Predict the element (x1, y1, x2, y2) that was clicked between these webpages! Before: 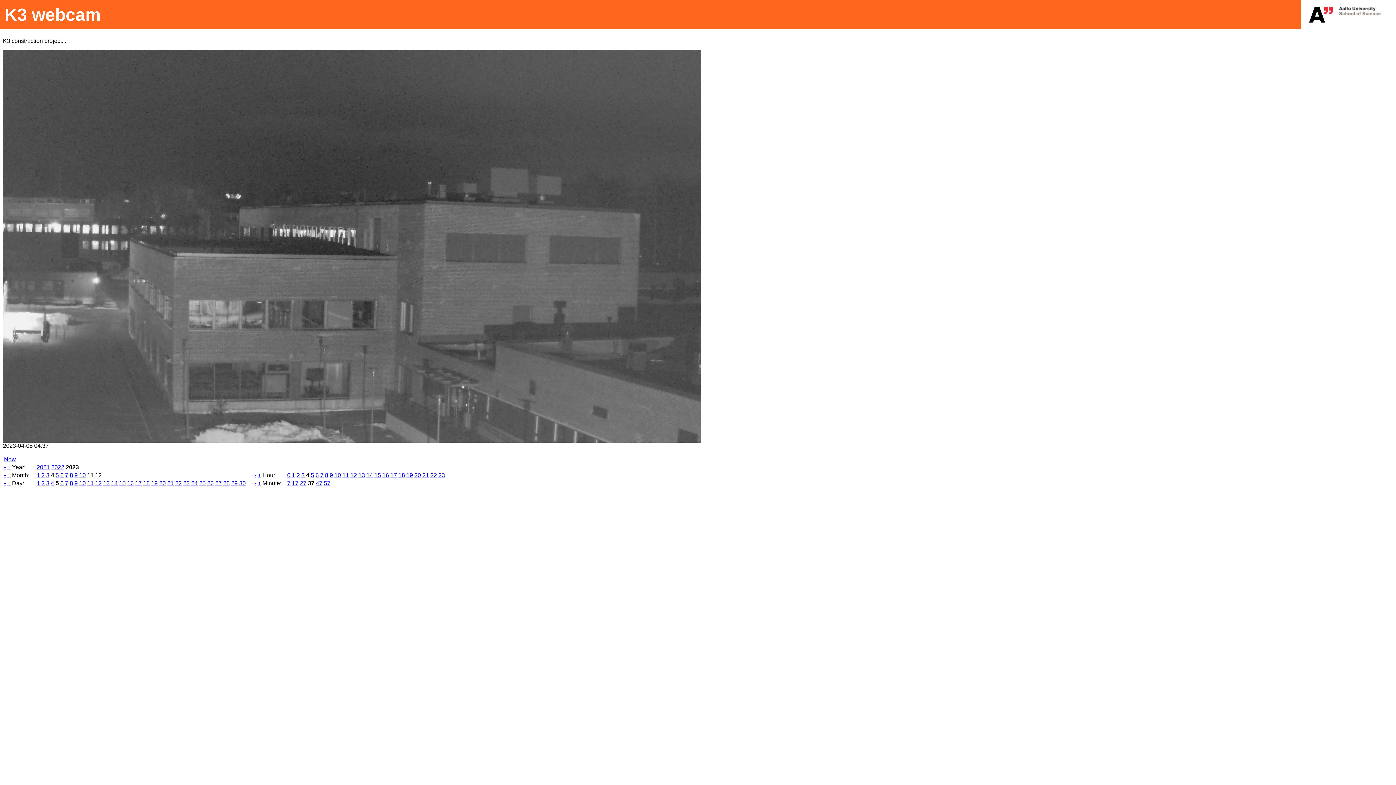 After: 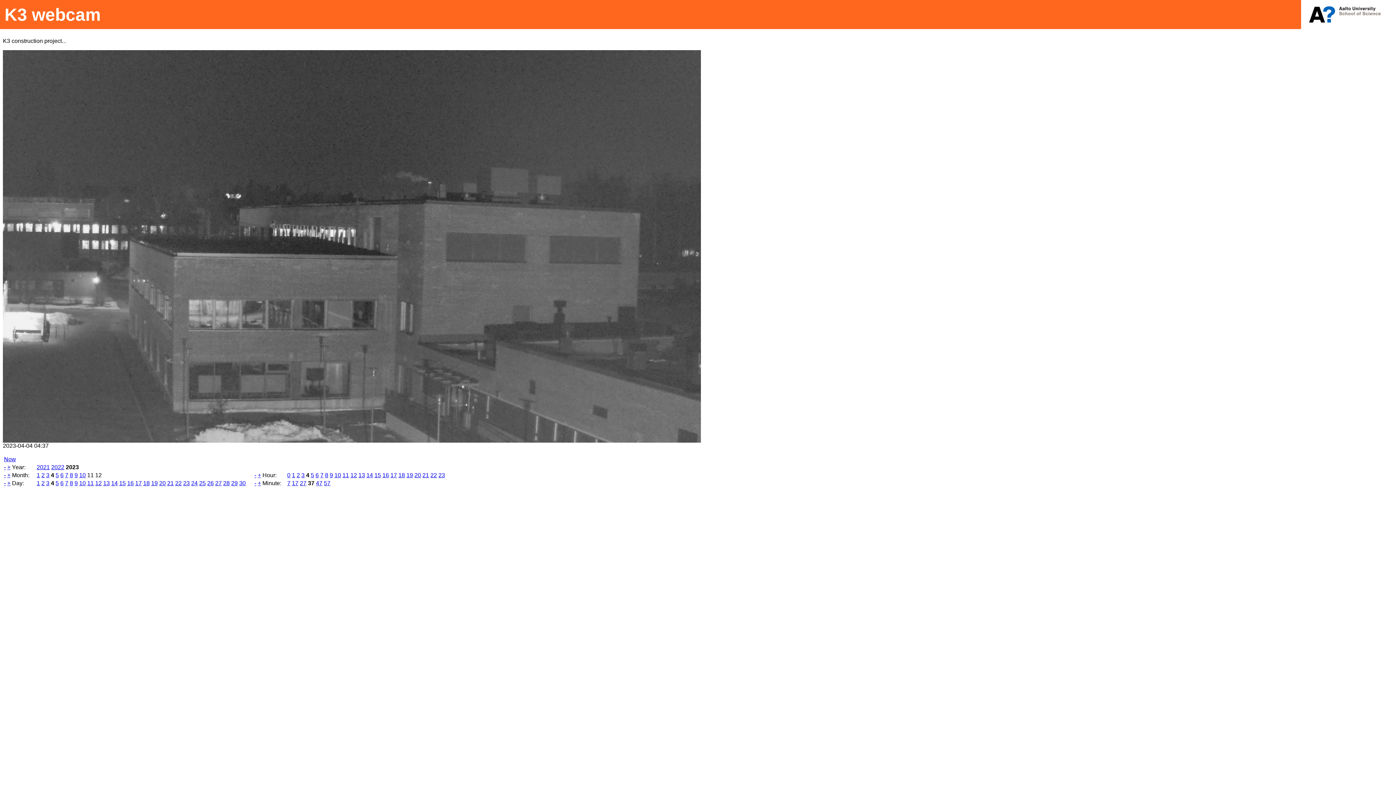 Action: bbox: (4, 480, 5, 486) label: -